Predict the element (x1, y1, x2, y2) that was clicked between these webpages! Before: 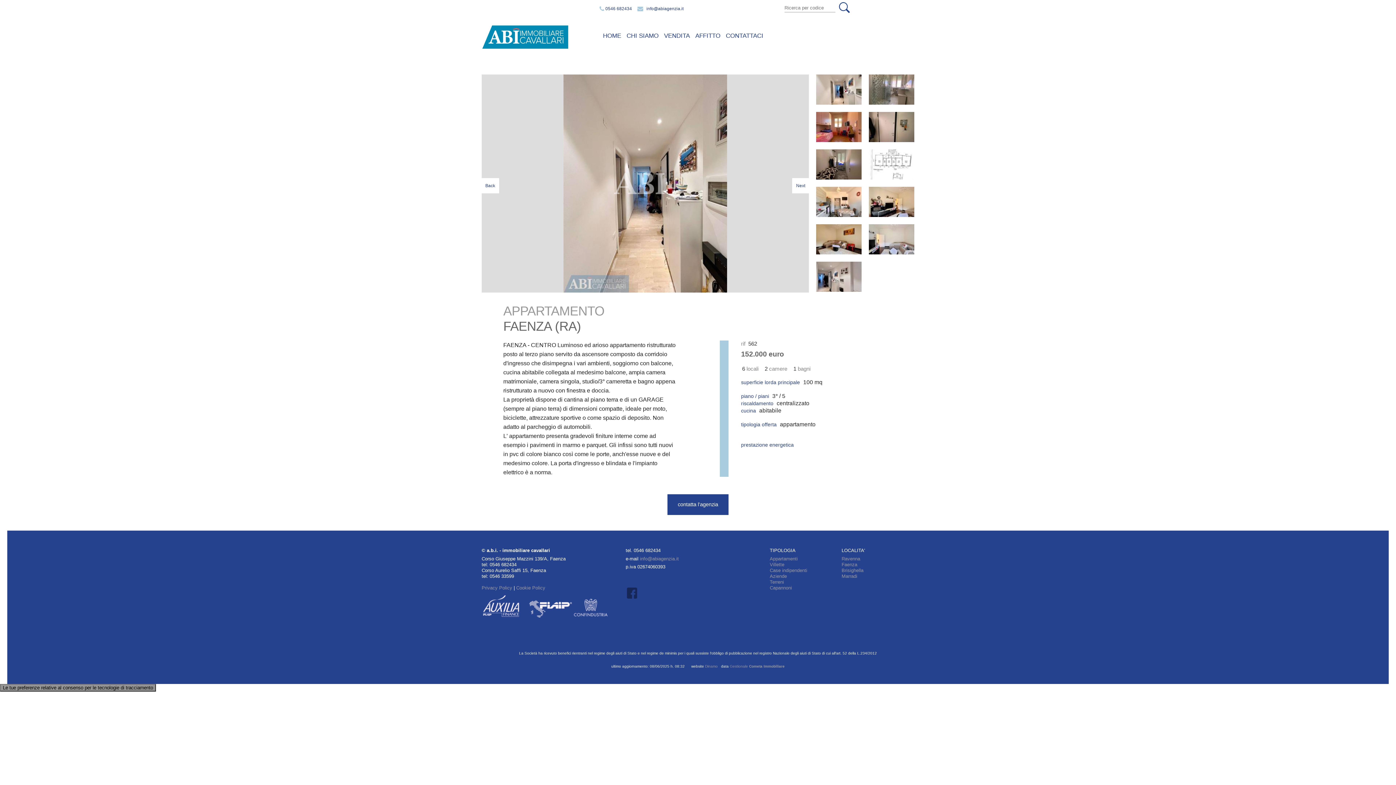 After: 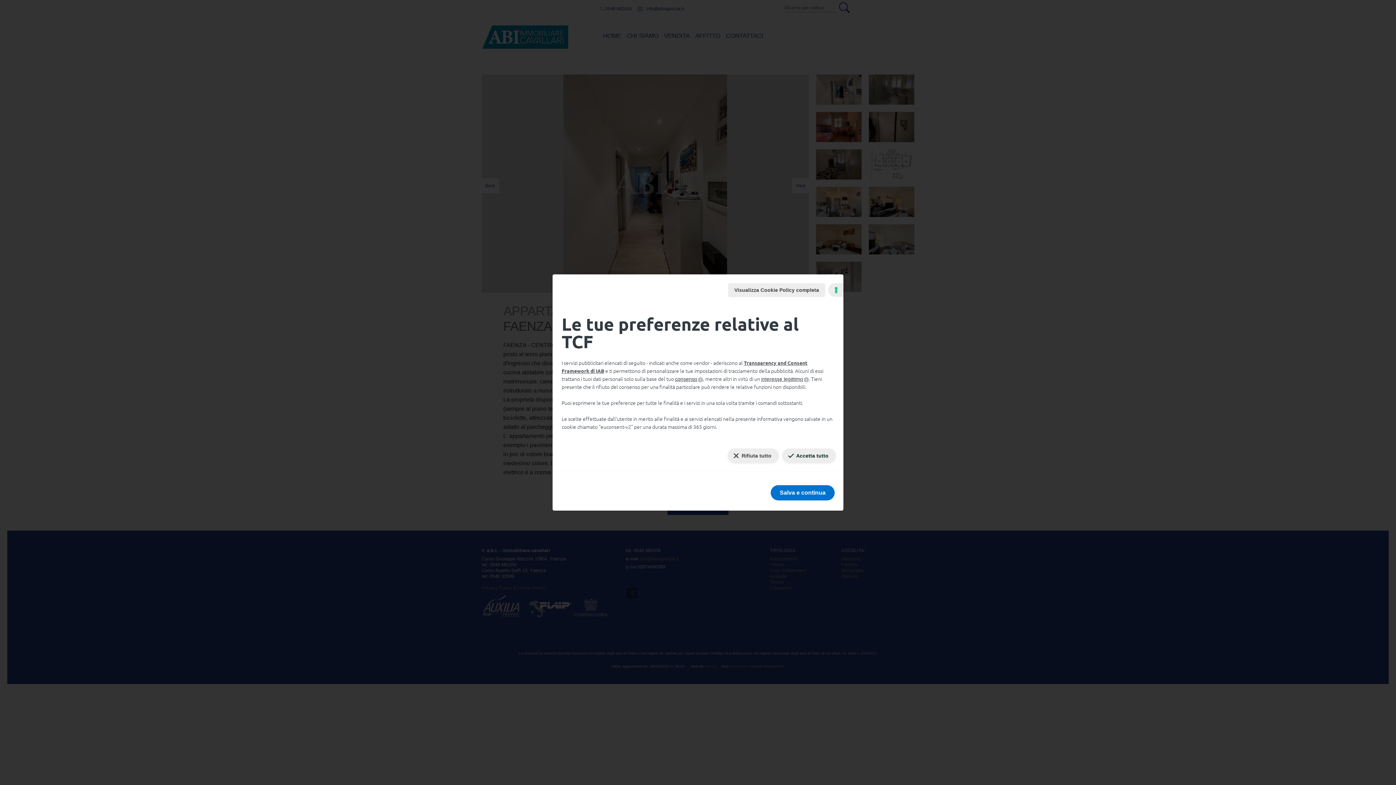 Action: label: Le tue preferenze relative al consenso per le tecnologie di tracciamento bbox: (0, 684, 156, 692)